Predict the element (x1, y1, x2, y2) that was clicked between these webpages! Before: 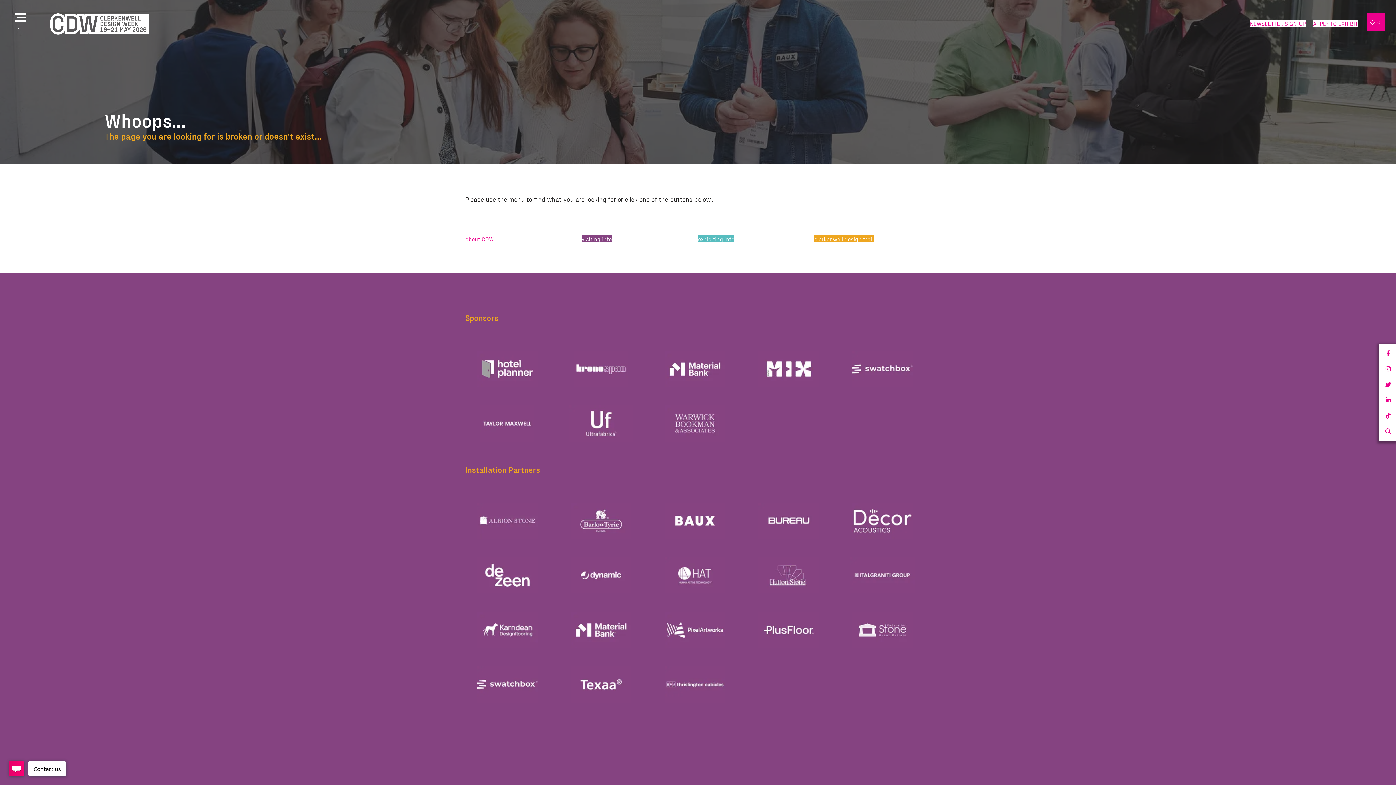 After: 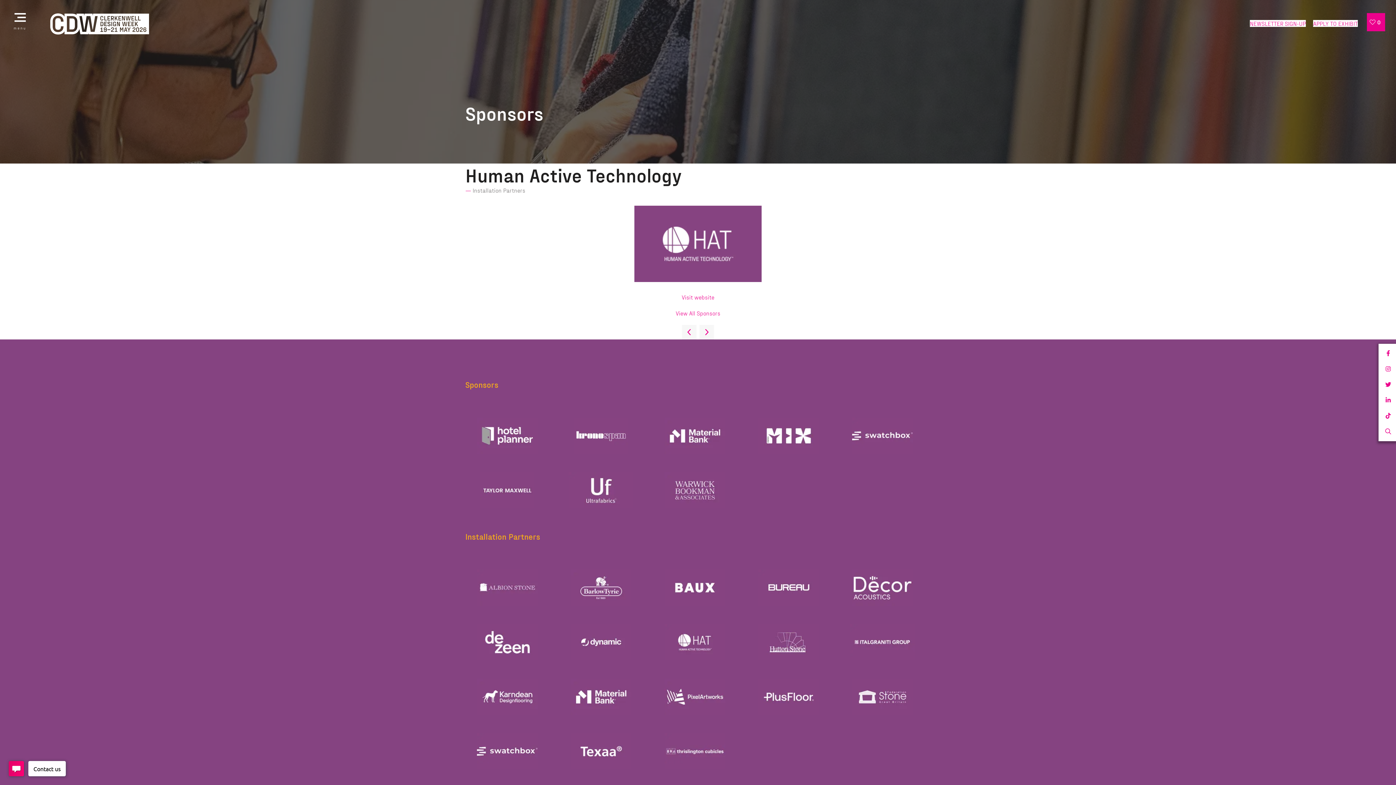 Action: bbox: (658, 557, 731, 593)